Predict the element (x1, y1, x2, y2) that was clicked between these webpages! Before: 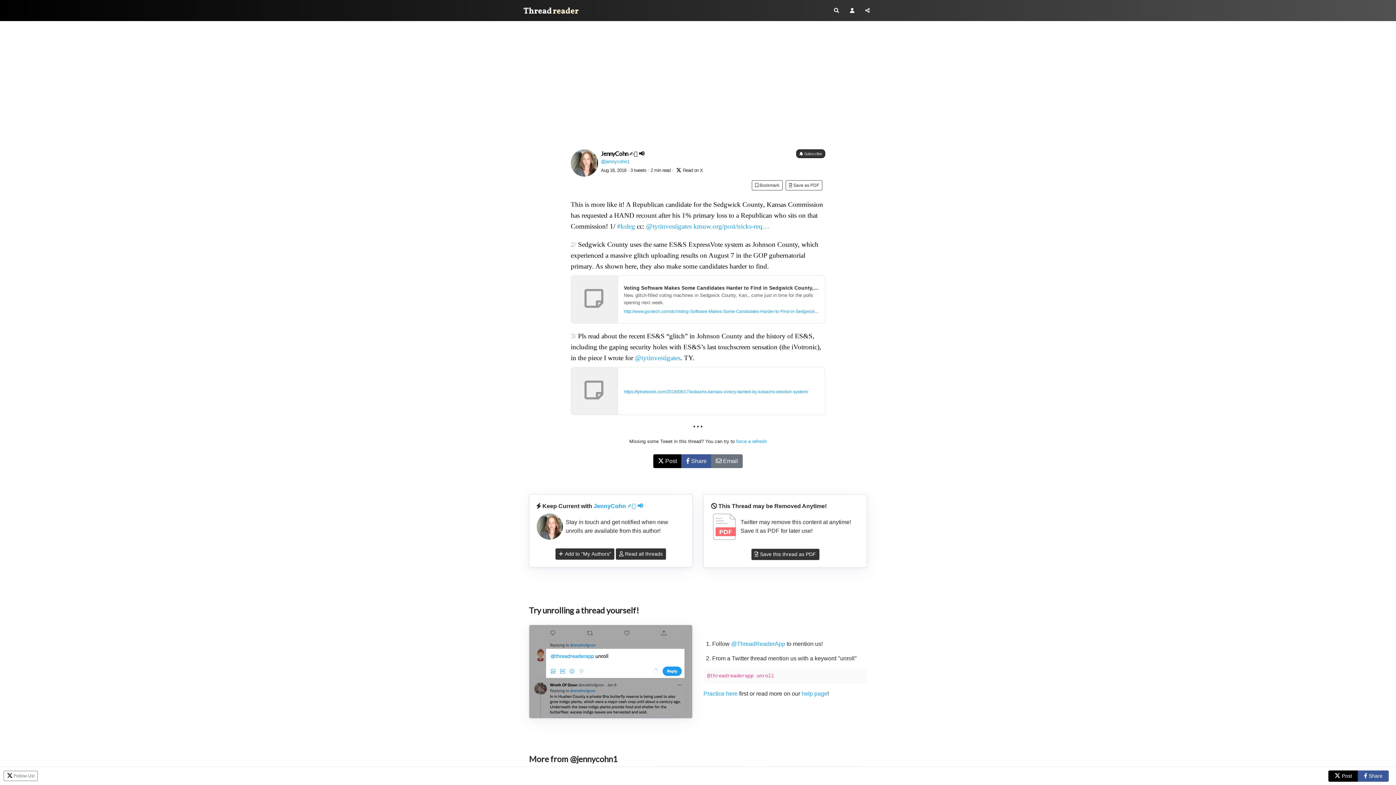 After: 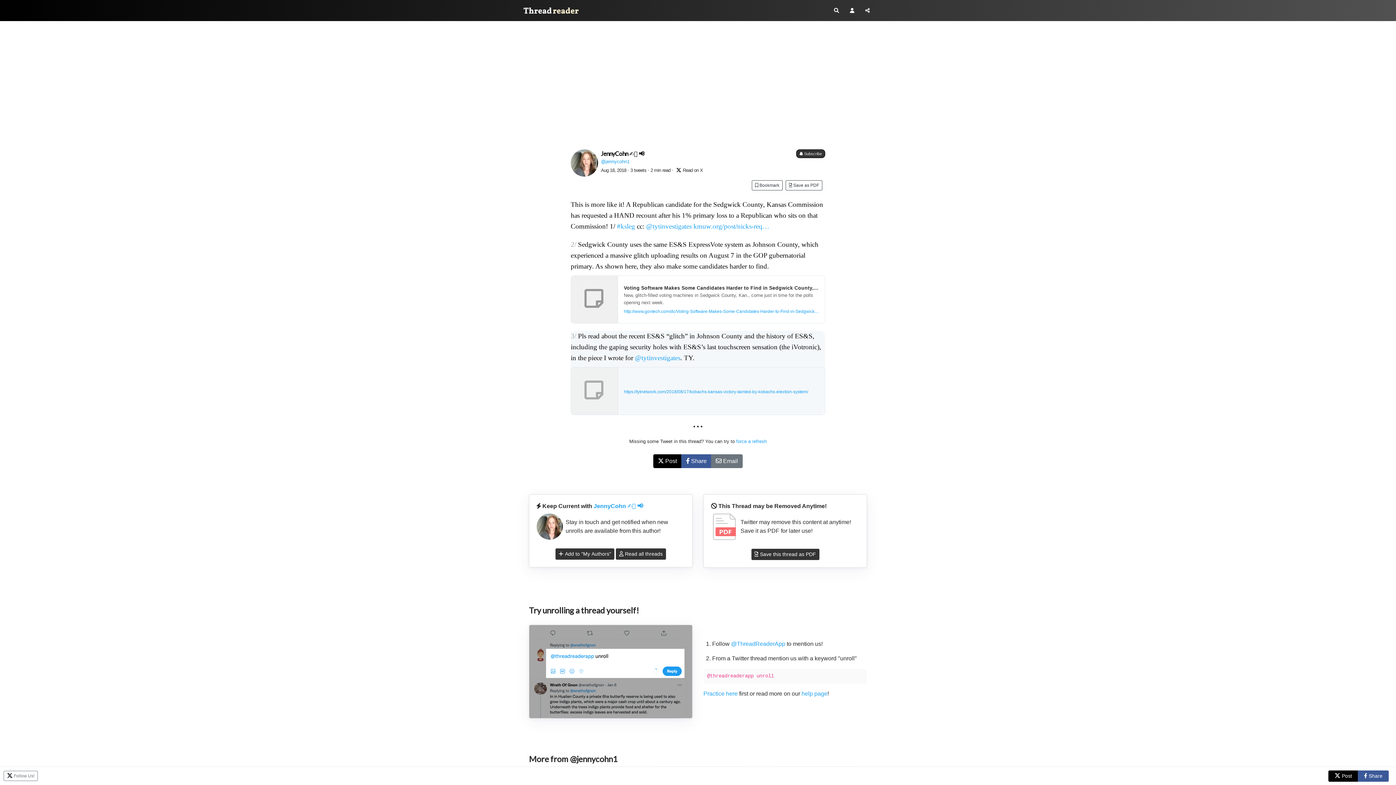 Action: bbox: (571, 367, 617, 414)